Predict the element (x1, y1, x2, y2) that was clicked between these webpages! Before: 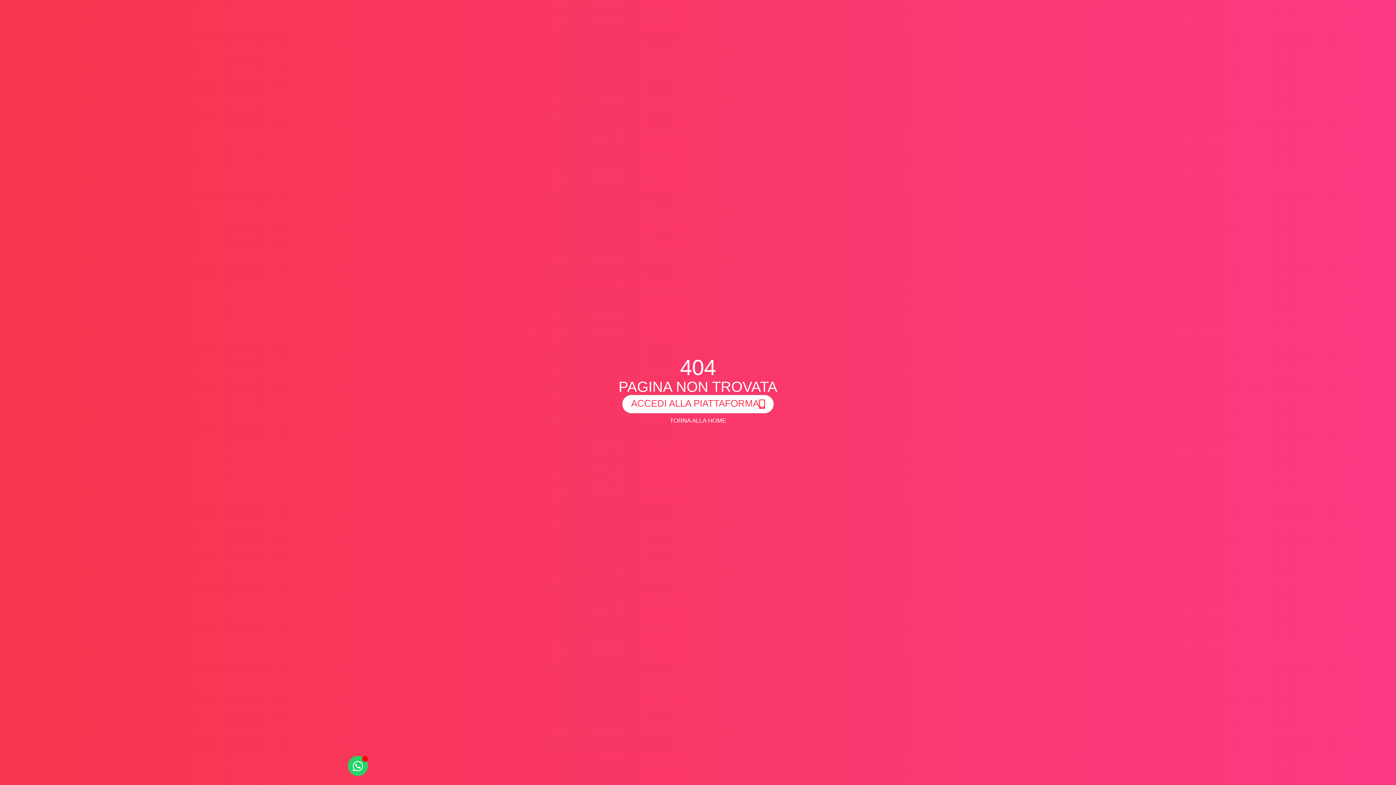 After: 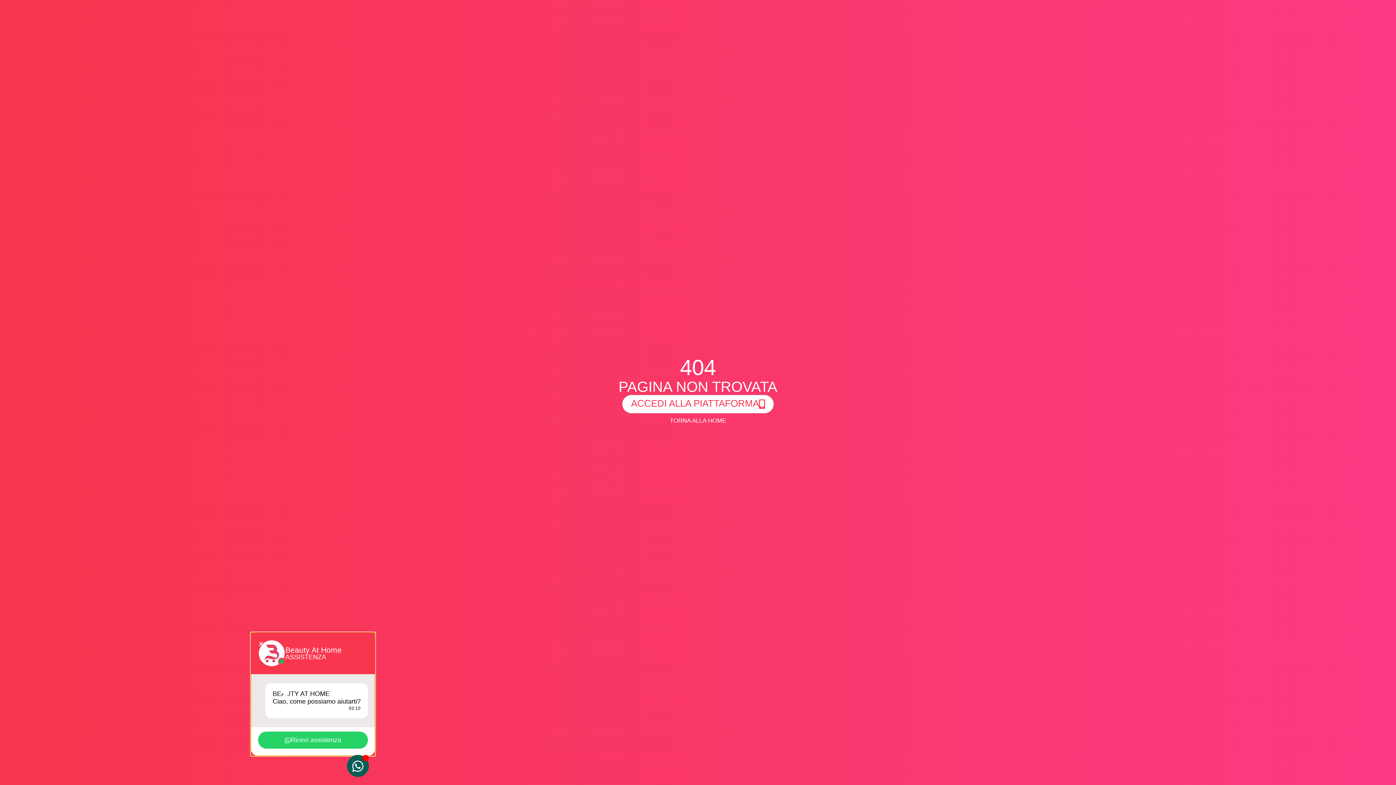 Action: label: Toggle Whatsapp bbox: (348, 756, 368, 776)